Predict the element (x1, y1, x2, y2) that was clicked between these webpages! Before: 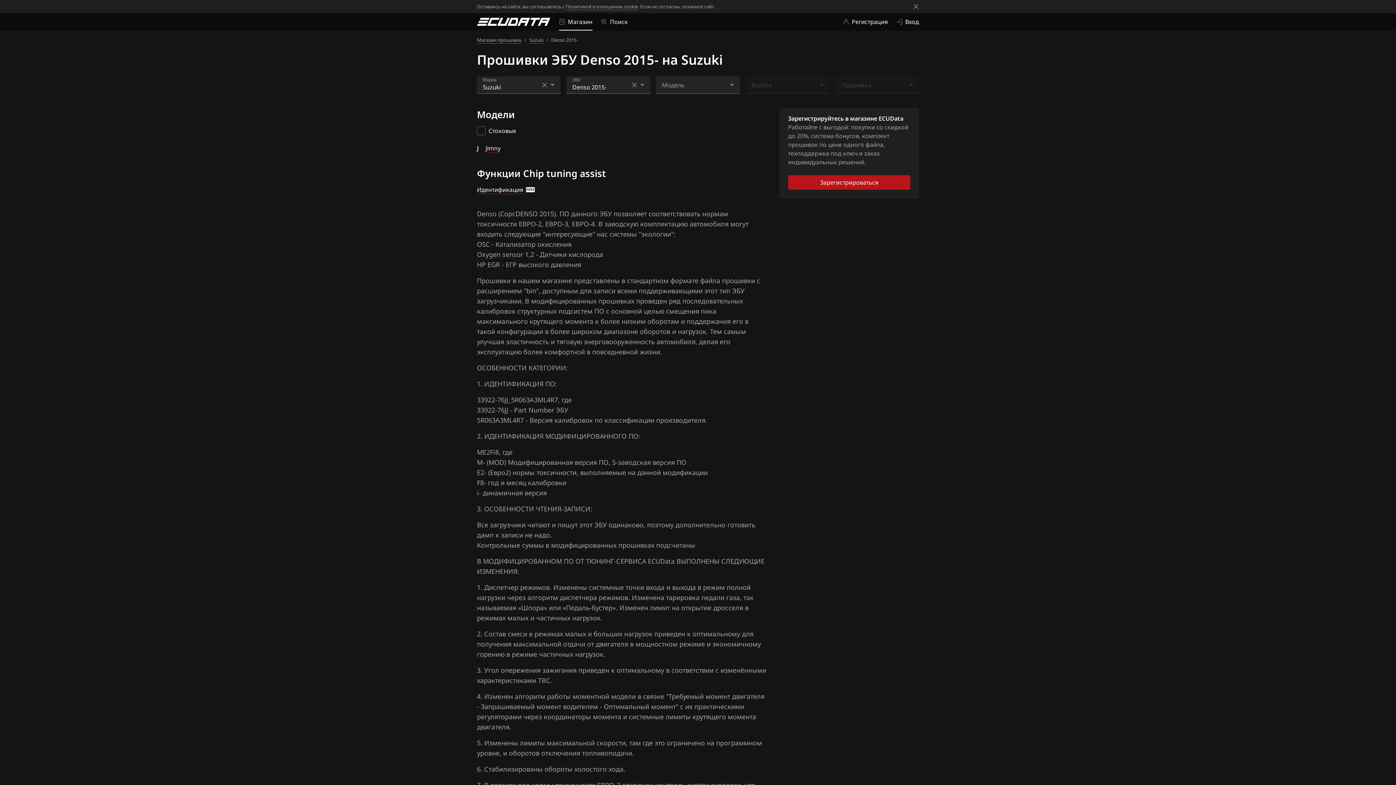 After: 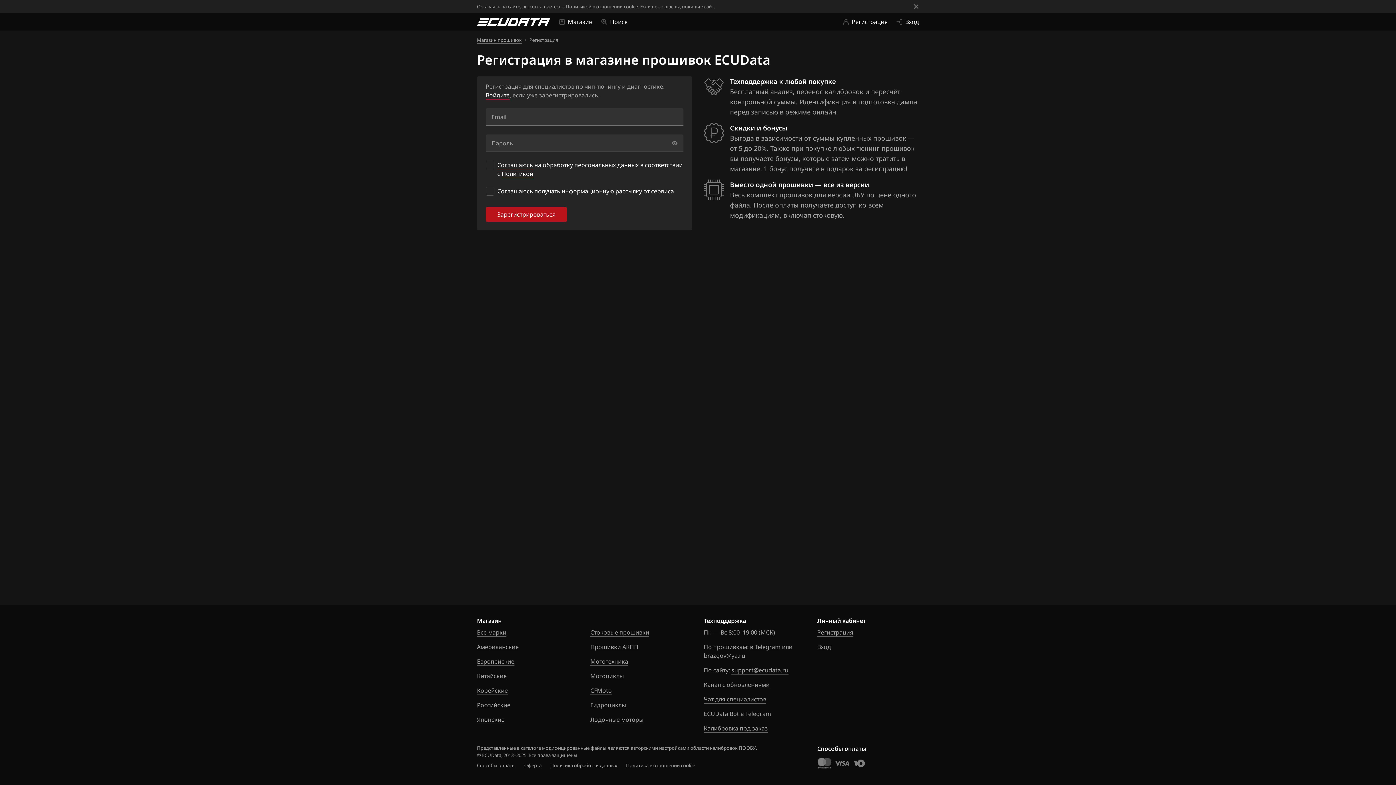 Action: bbox: (788, 175, 910, 189) label: Зарегистрироваться